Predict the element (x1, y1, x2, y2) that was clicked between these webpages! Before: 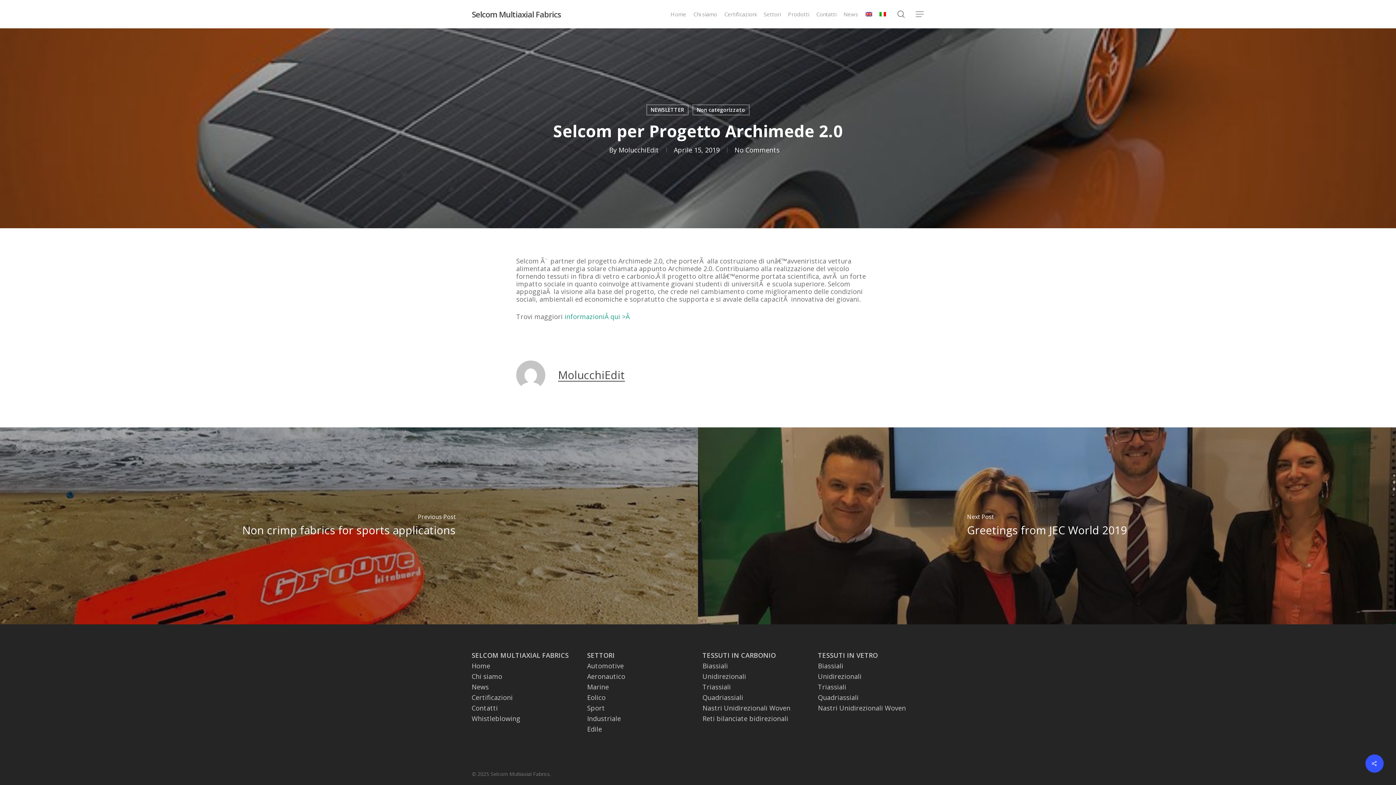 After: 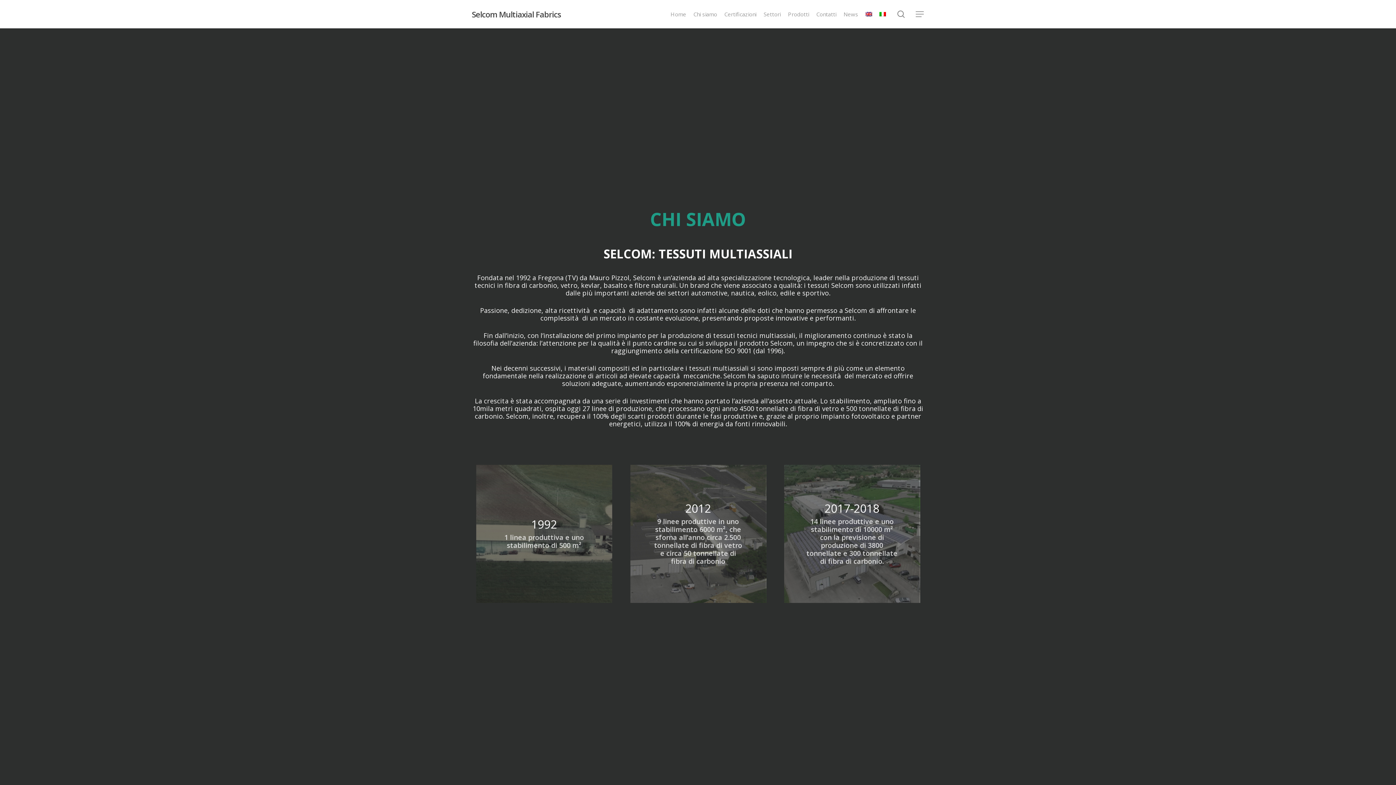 Action: bbox: (471, 673, 578, 680) label: Chi siamo